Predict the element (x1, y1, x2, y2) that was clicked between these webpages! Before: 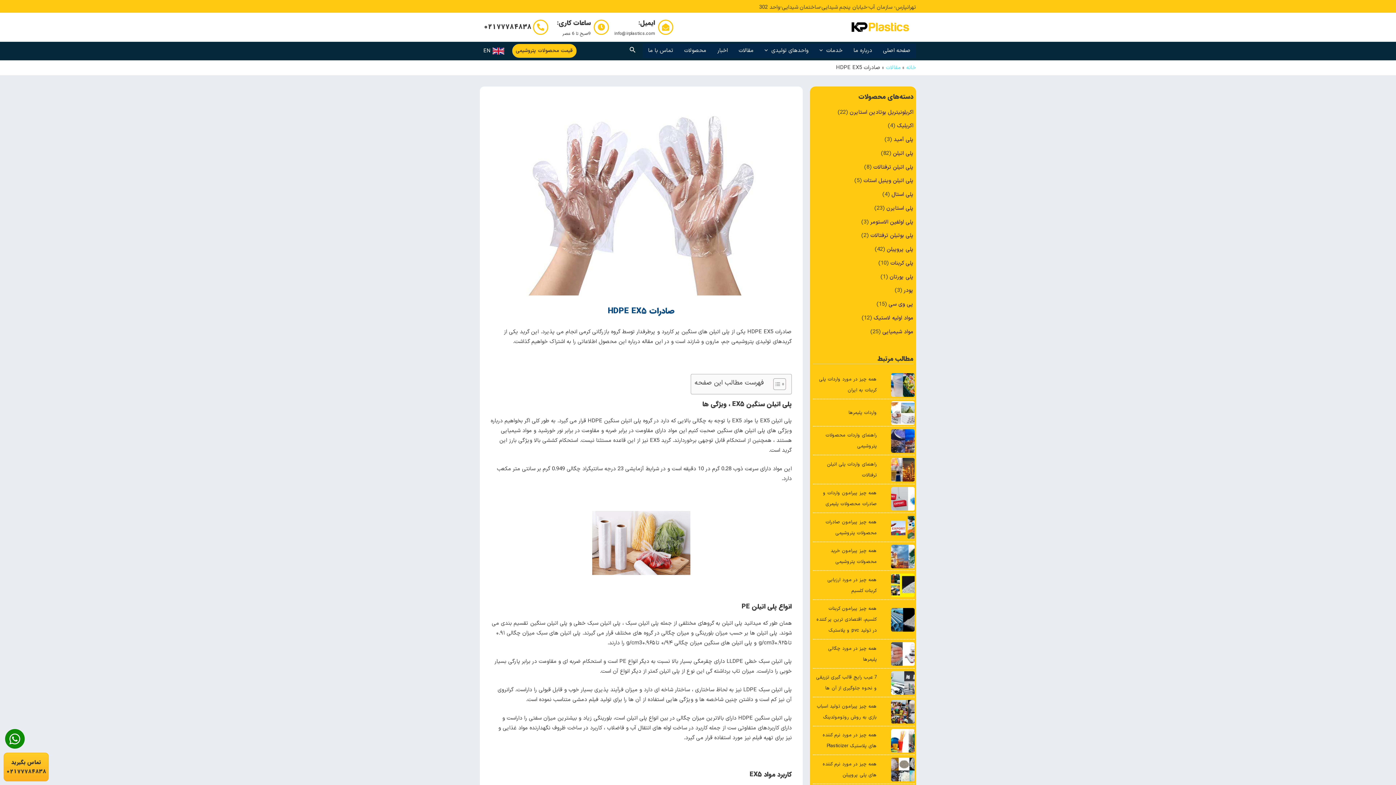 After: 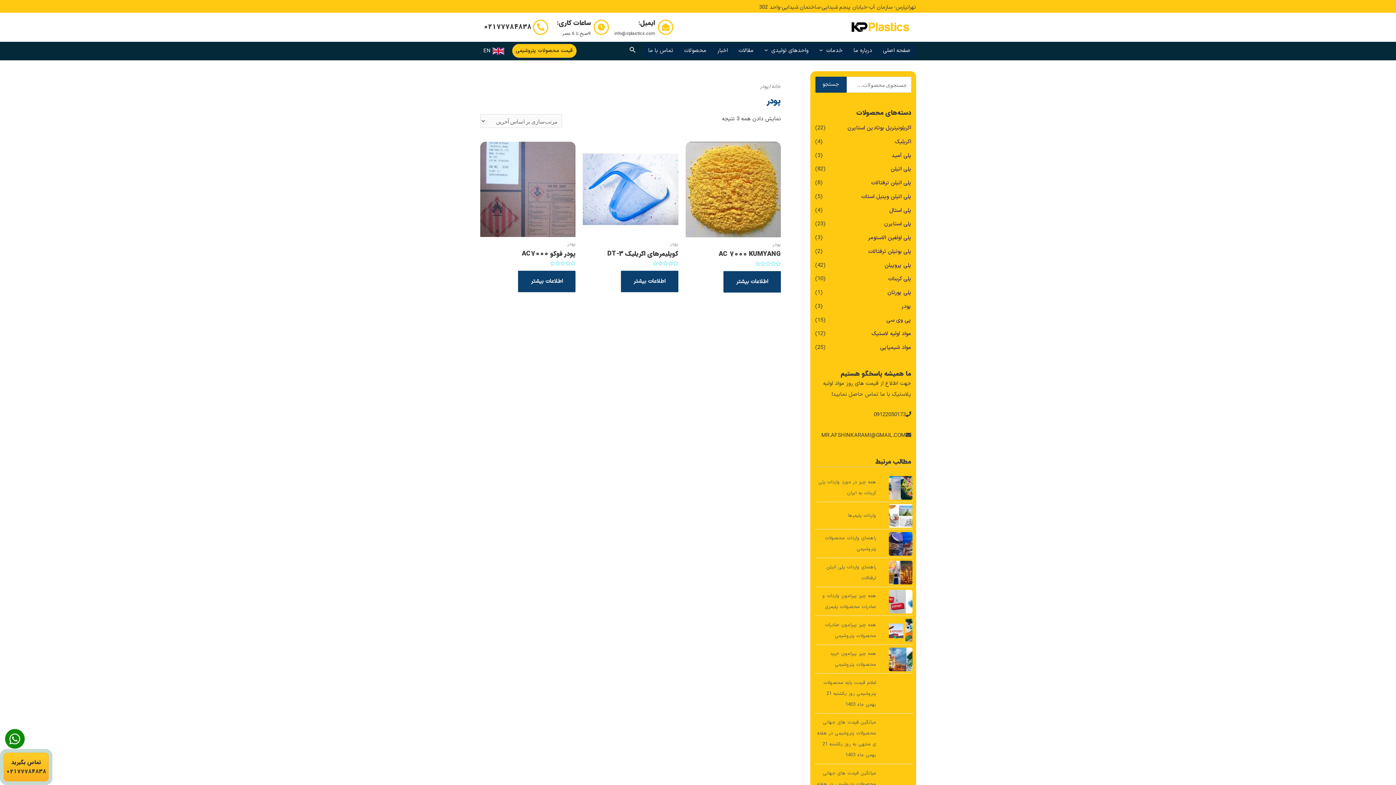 Action: label: پودر bbox: (904, 286, 913, 295)